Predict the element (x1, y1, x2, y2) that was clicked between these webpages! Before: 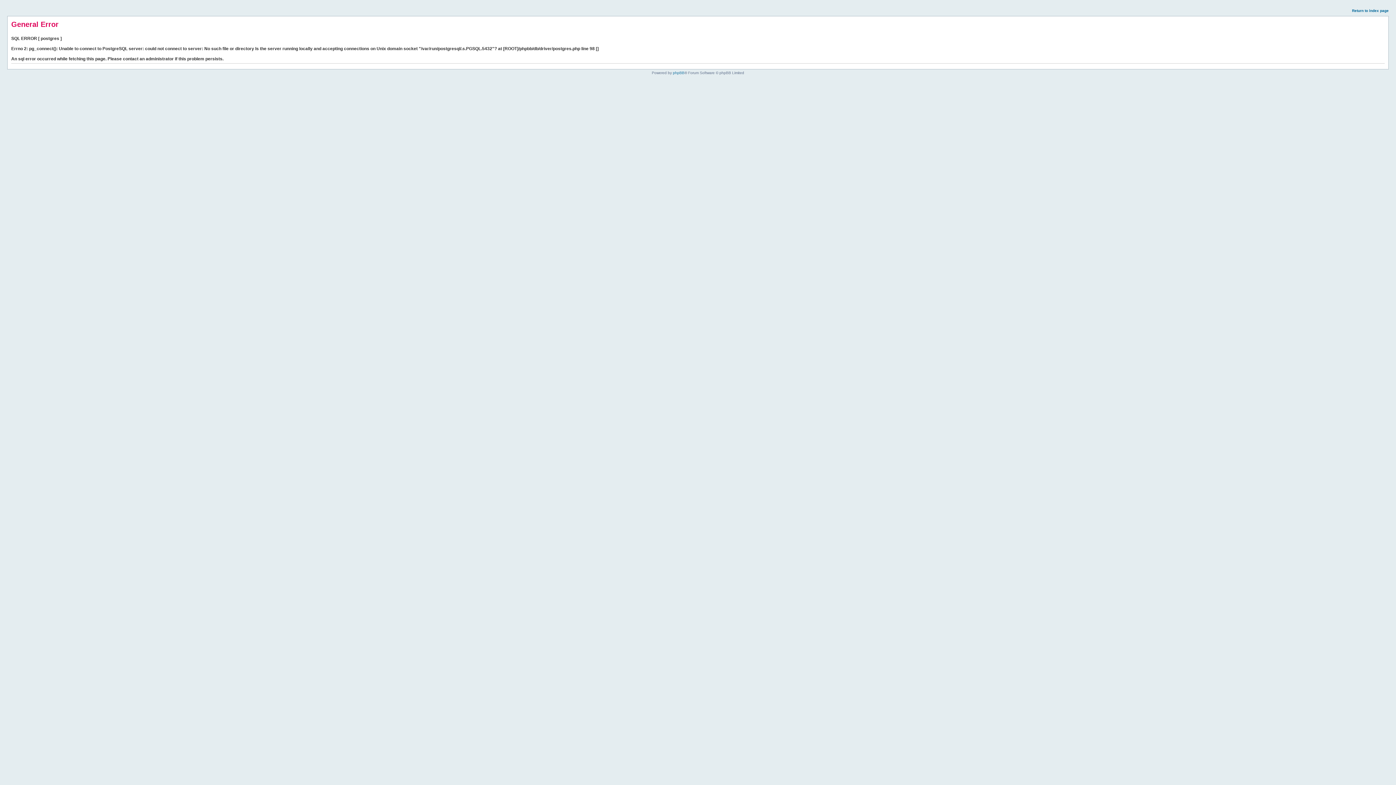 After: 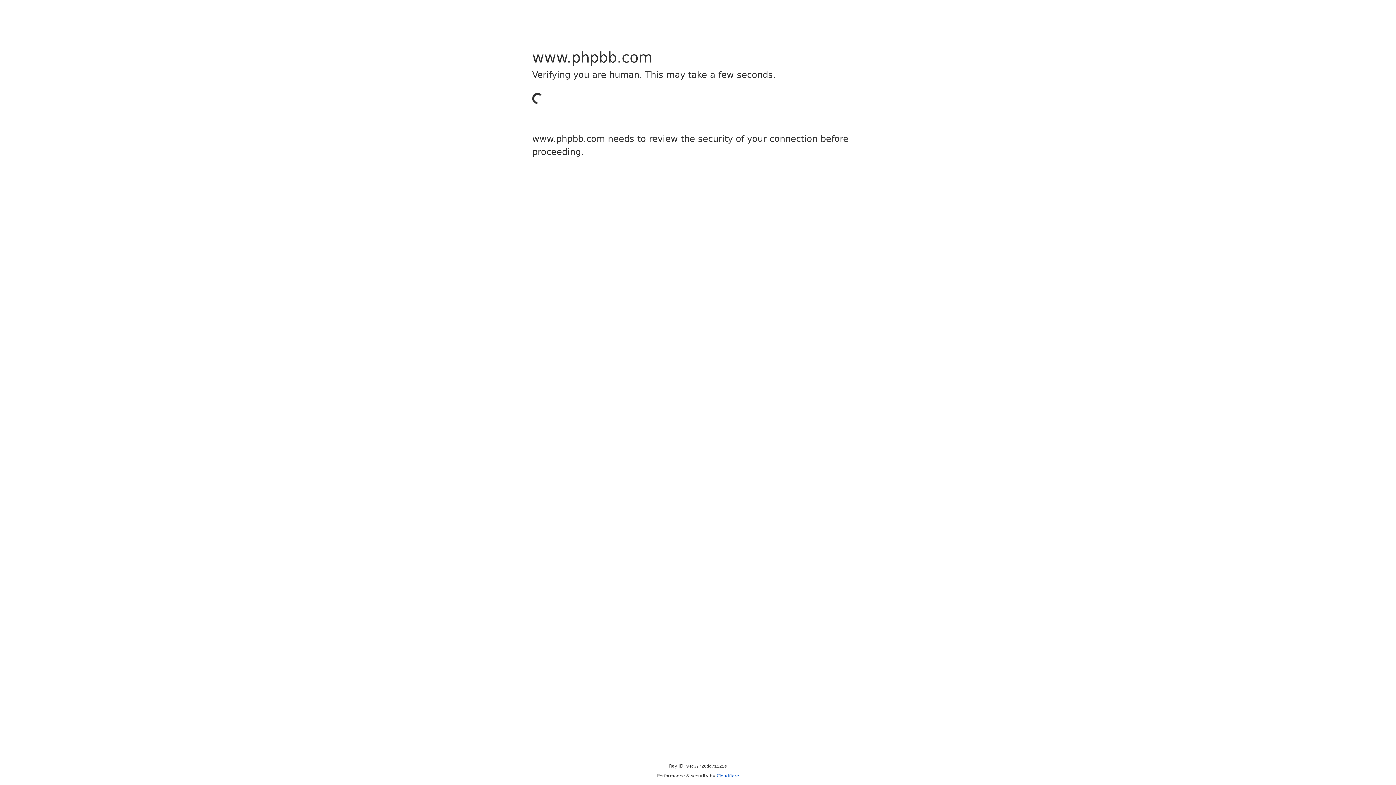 Action: bbox: (673, 70, 684, 74) label: phpBB